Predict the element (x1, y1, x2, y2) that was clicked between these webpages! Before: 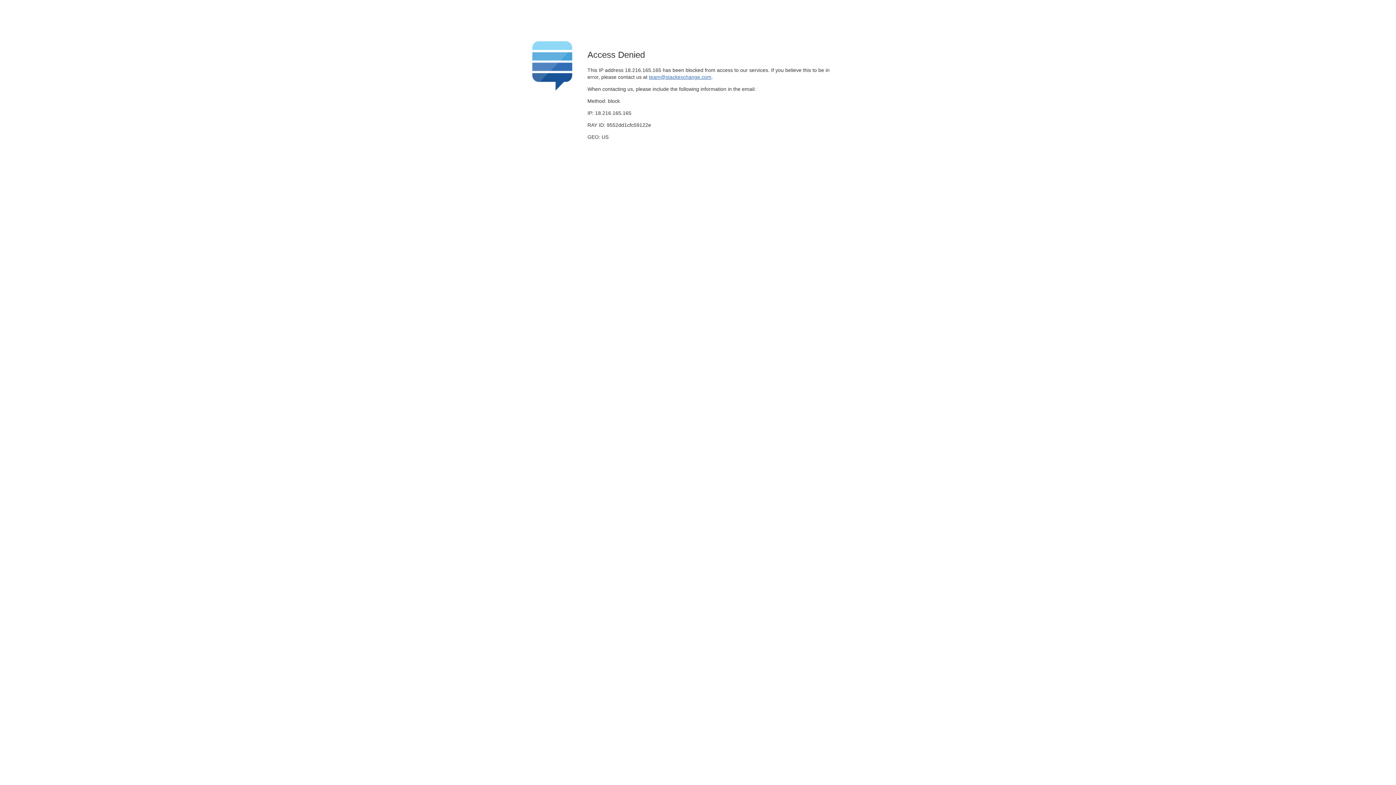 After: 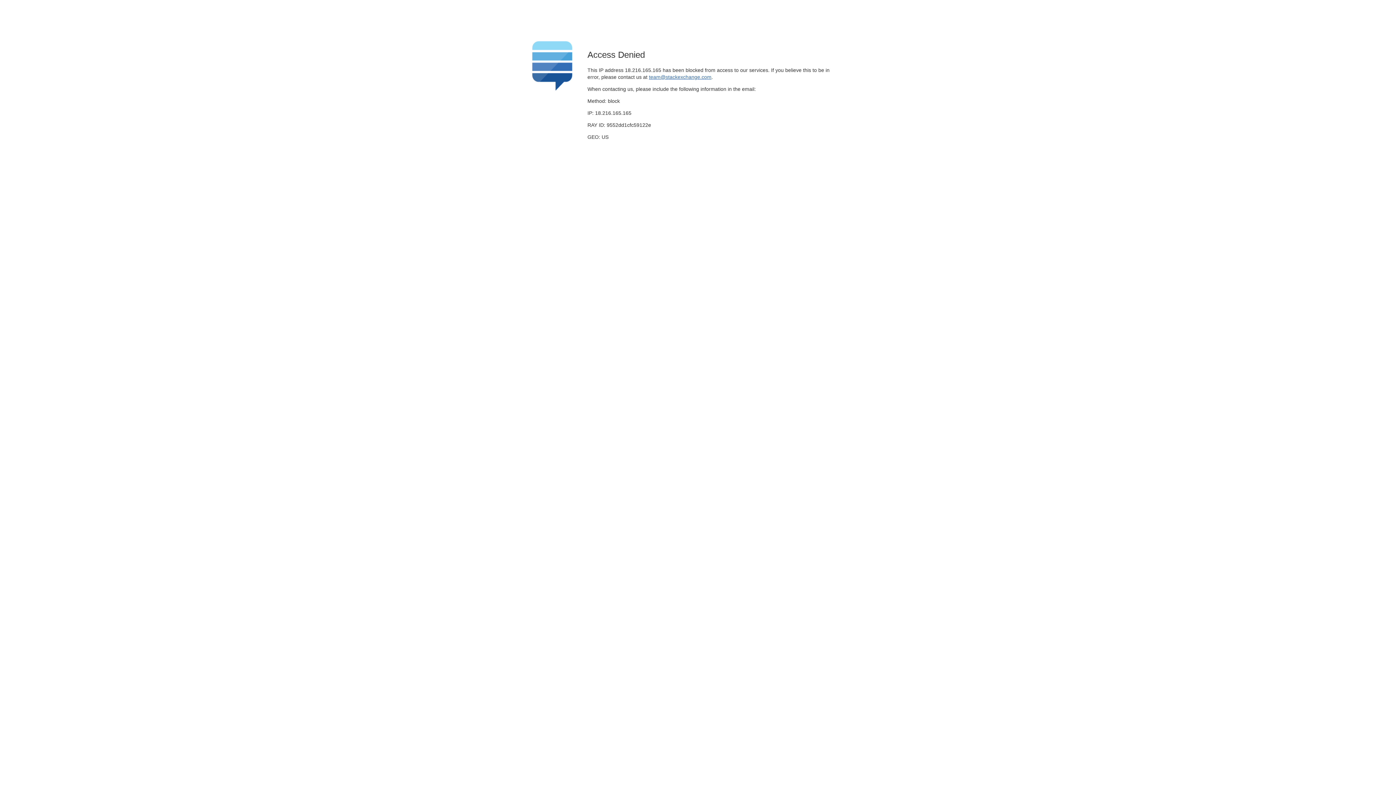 Action: label: team@stackexchange.com bbox: (649, 74, 711, 79)